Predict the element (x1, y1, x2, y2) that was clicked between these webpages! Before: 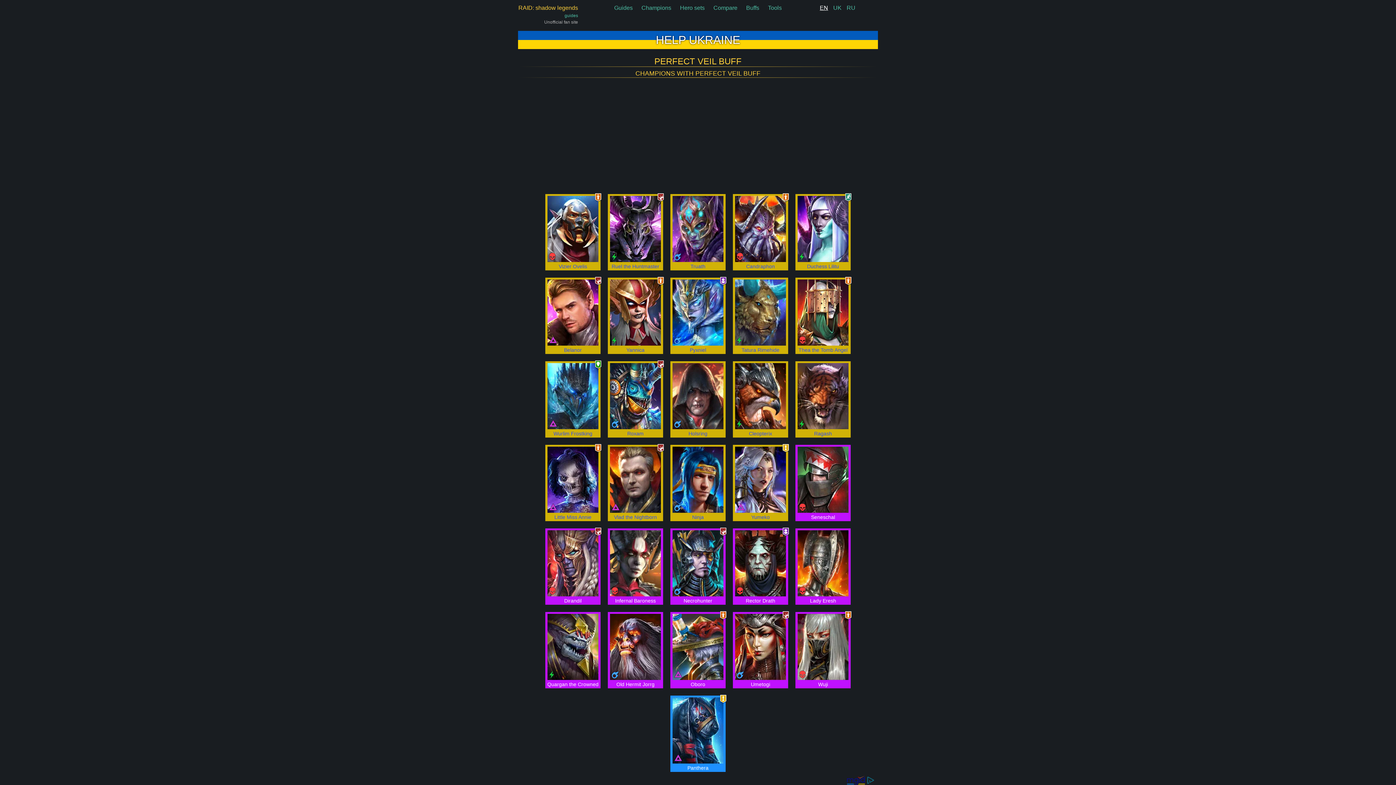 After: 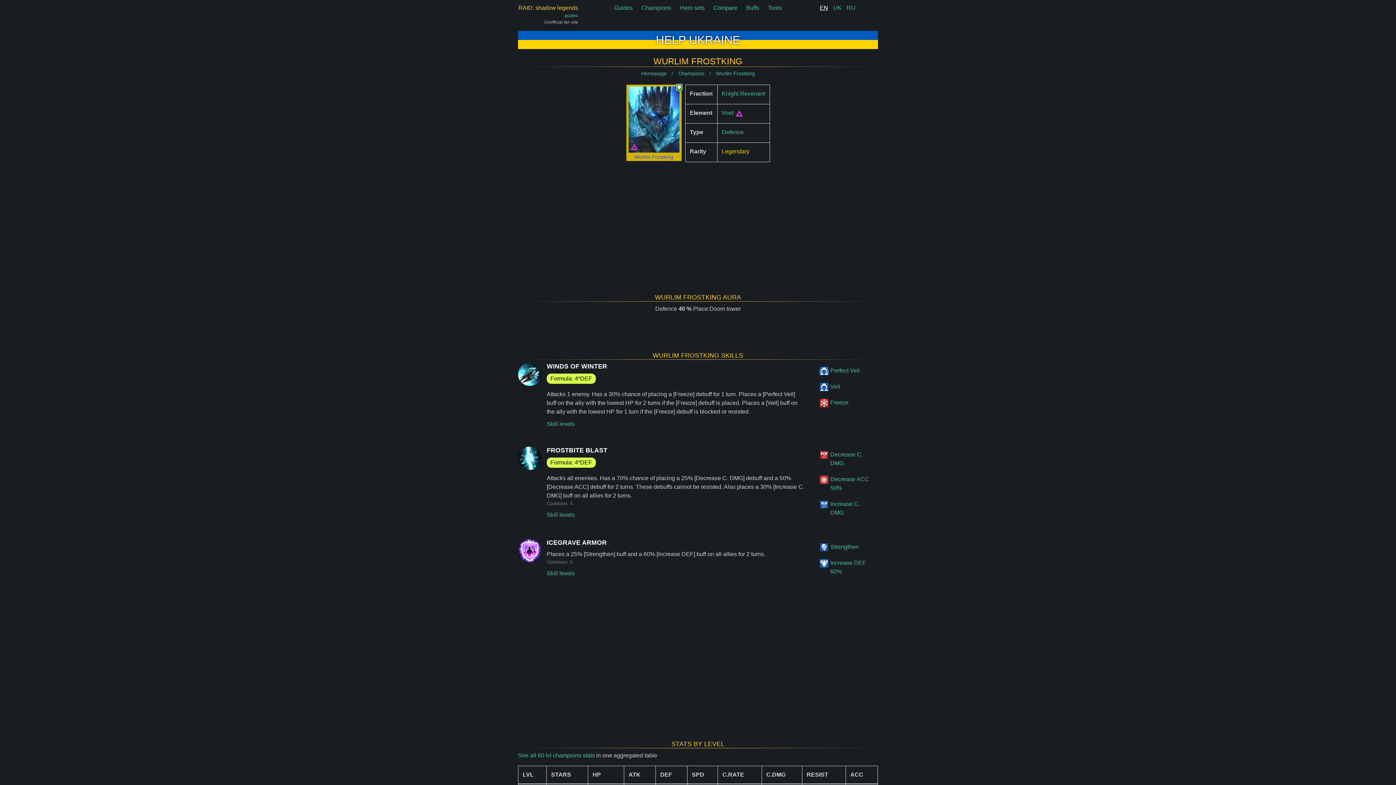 Action: label: Wurlim Frostking bbox: (545, 361, 600, 437)